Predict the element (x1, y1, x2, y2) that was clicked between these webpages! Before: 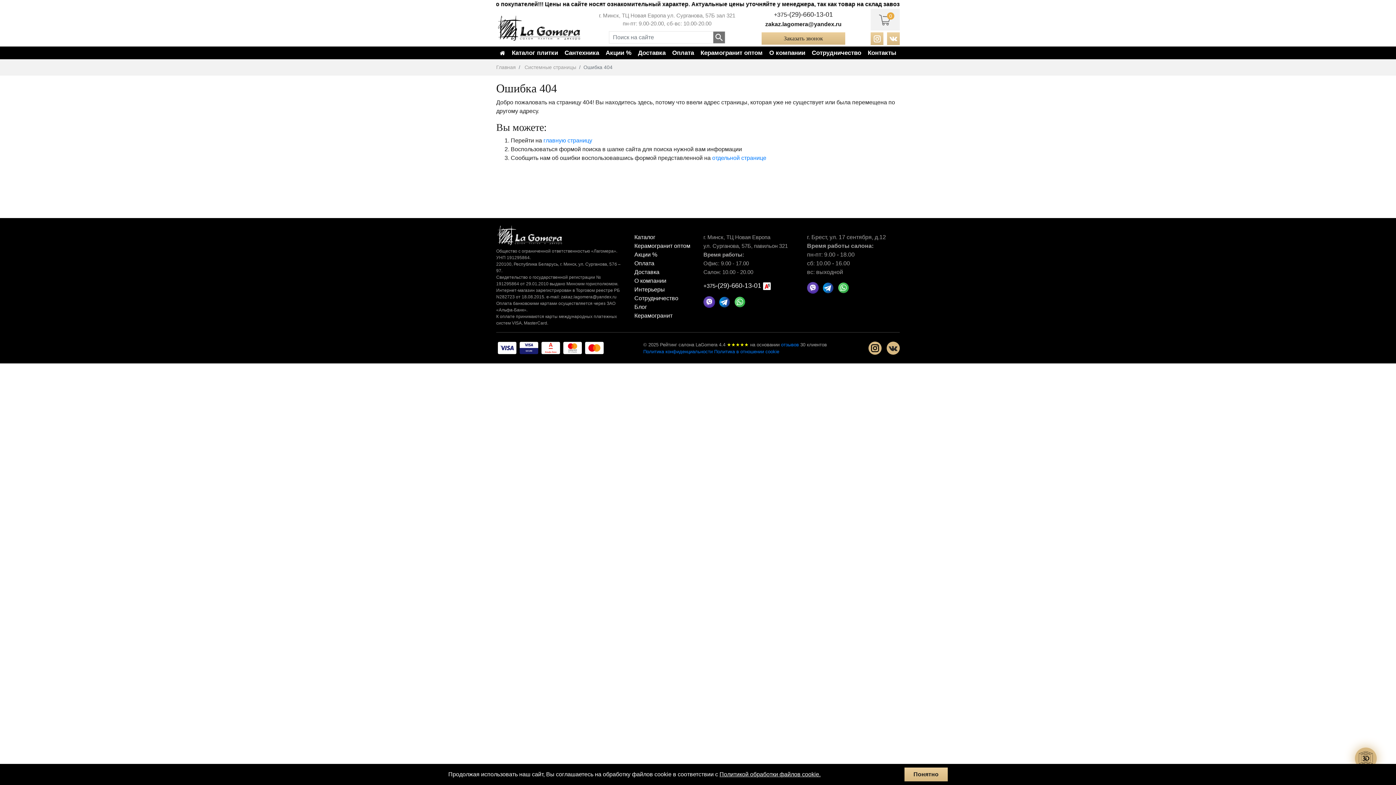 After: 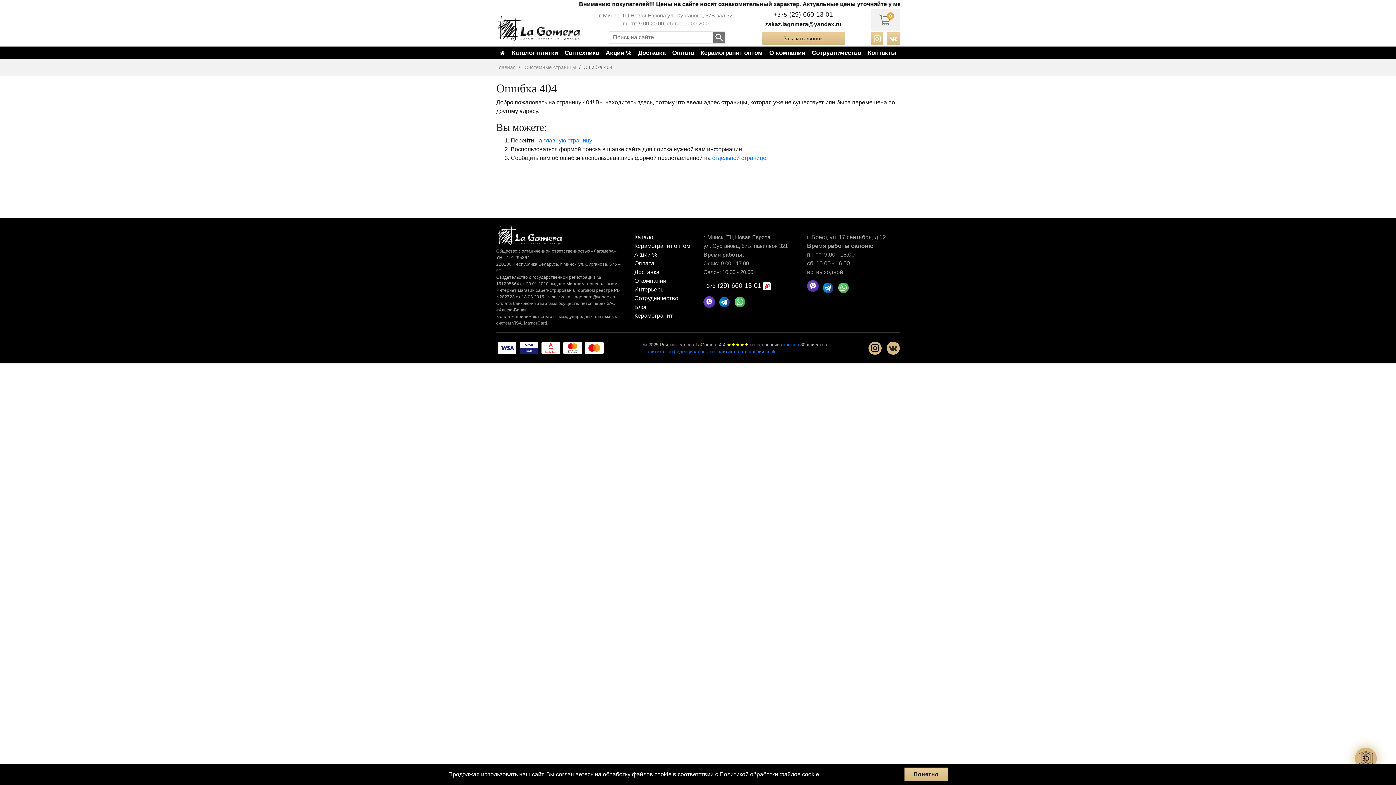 Action: bbox: (807, 282, 818, 293)